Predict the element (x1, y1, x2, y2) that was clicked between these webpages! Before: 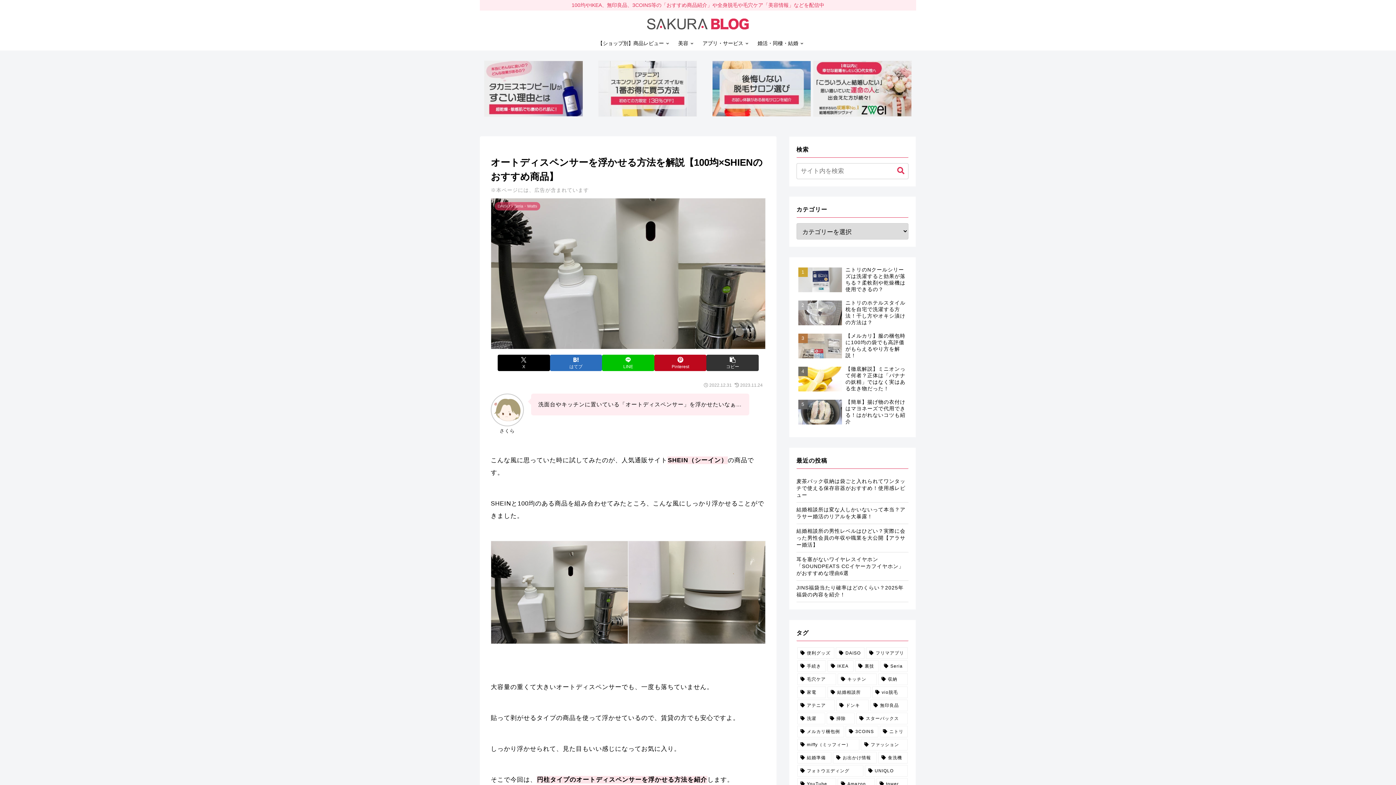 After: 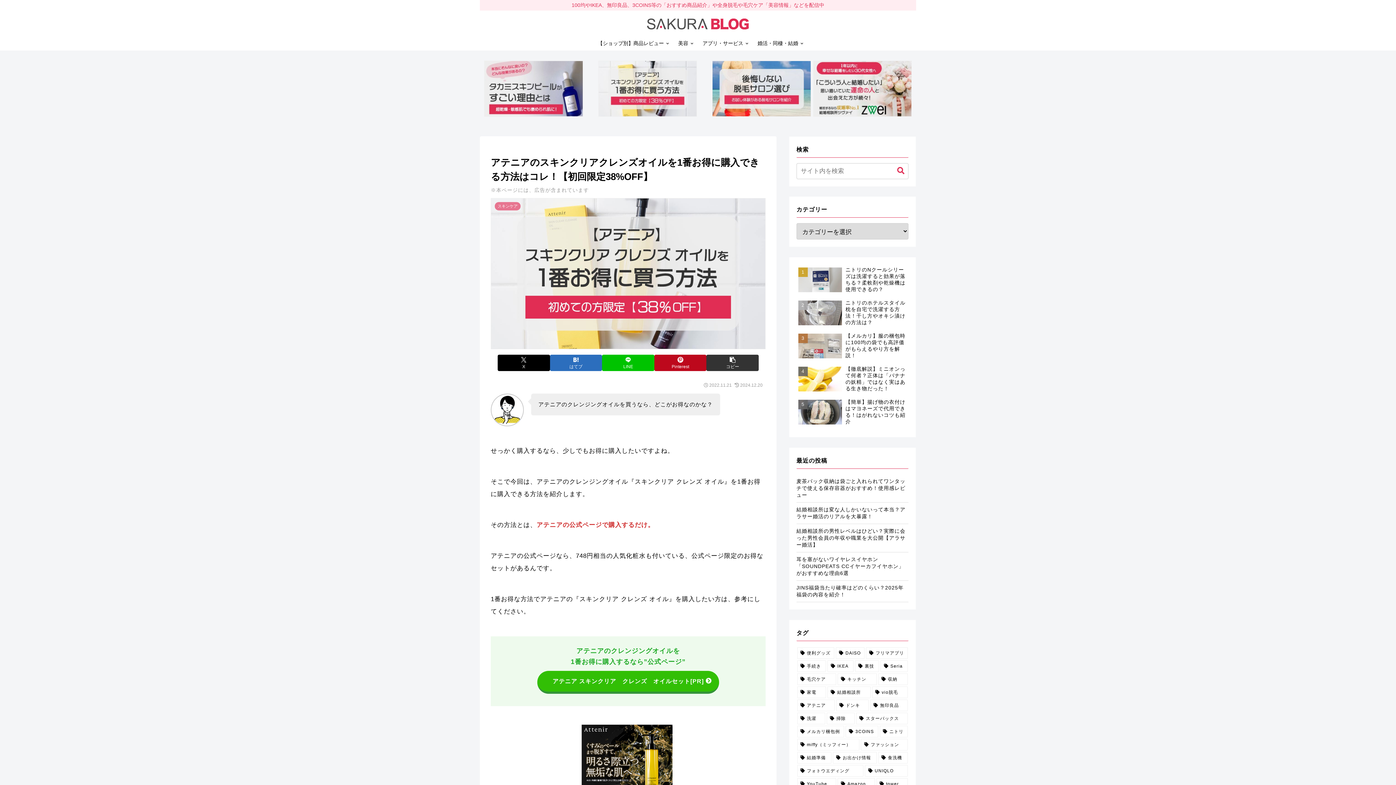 Action: bbox: (598, 60, 697, 116)